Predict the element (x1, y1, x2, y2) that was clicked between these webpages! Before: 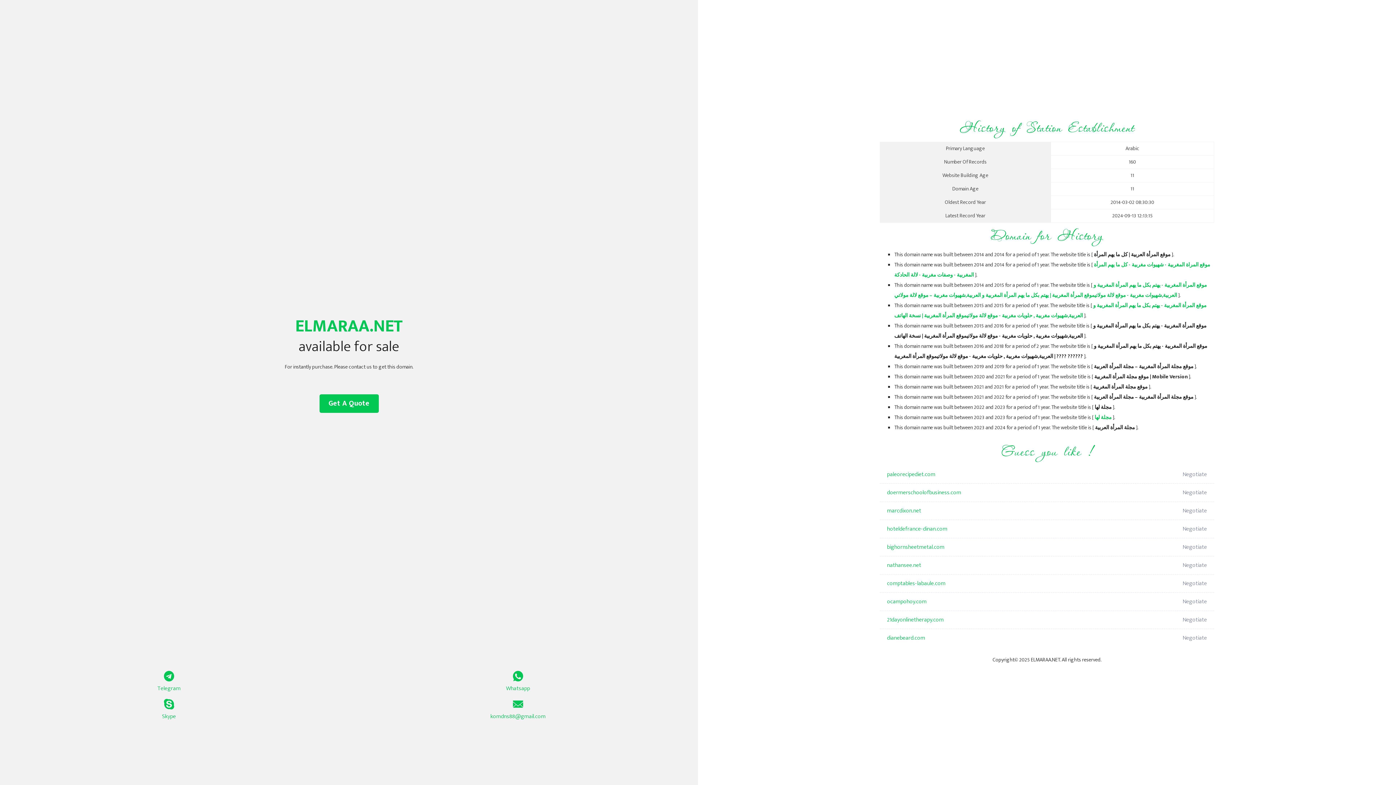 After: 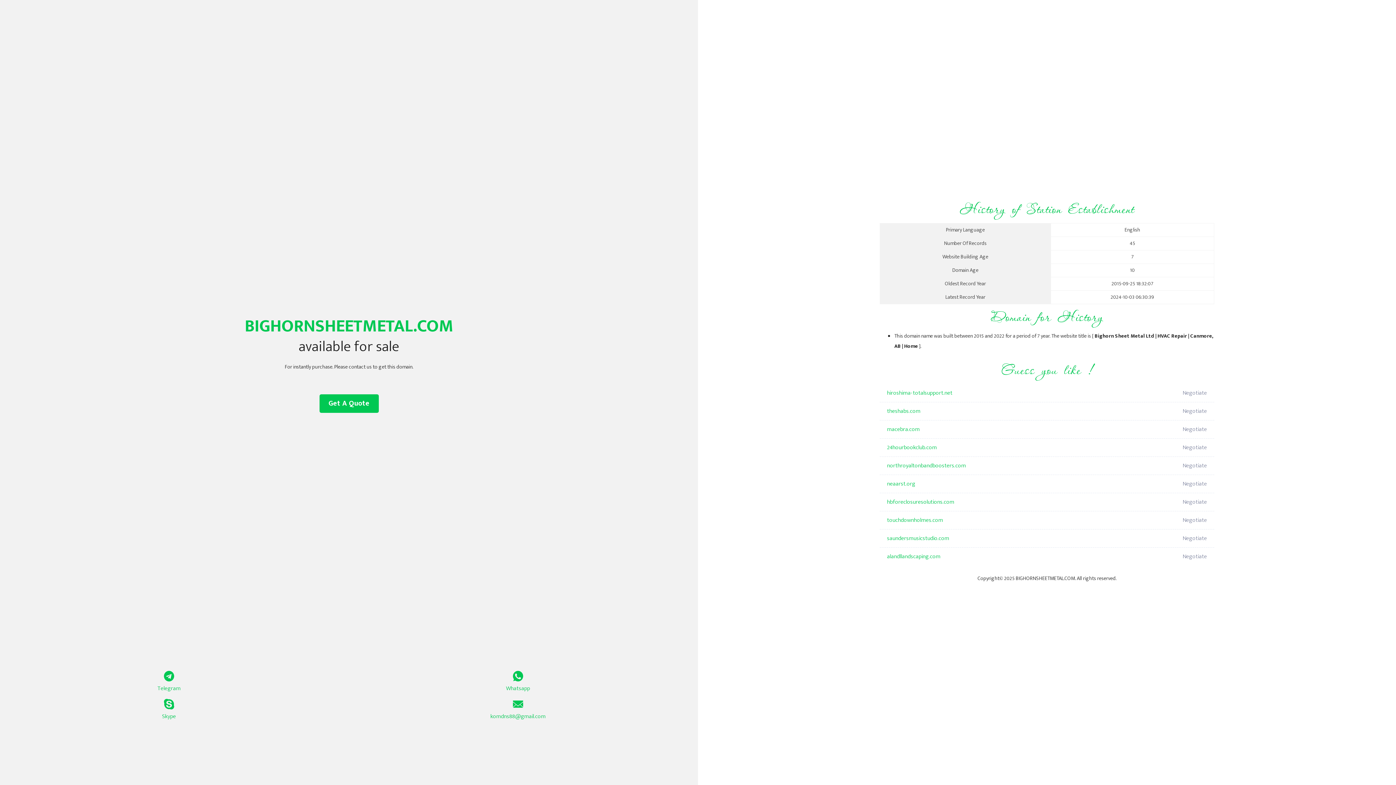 Action: bbox: (887, 538, 1098, 556) label: bighornsheetmetal.com